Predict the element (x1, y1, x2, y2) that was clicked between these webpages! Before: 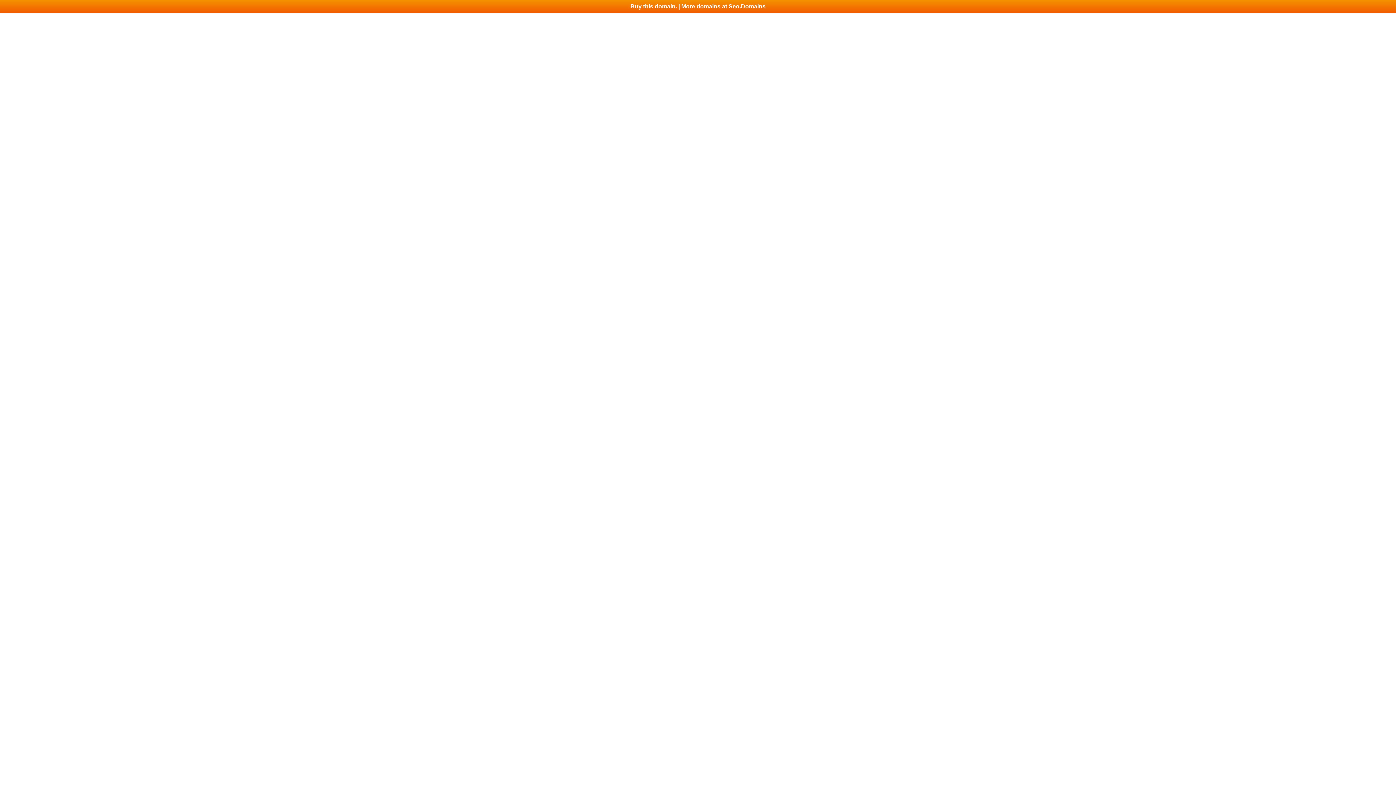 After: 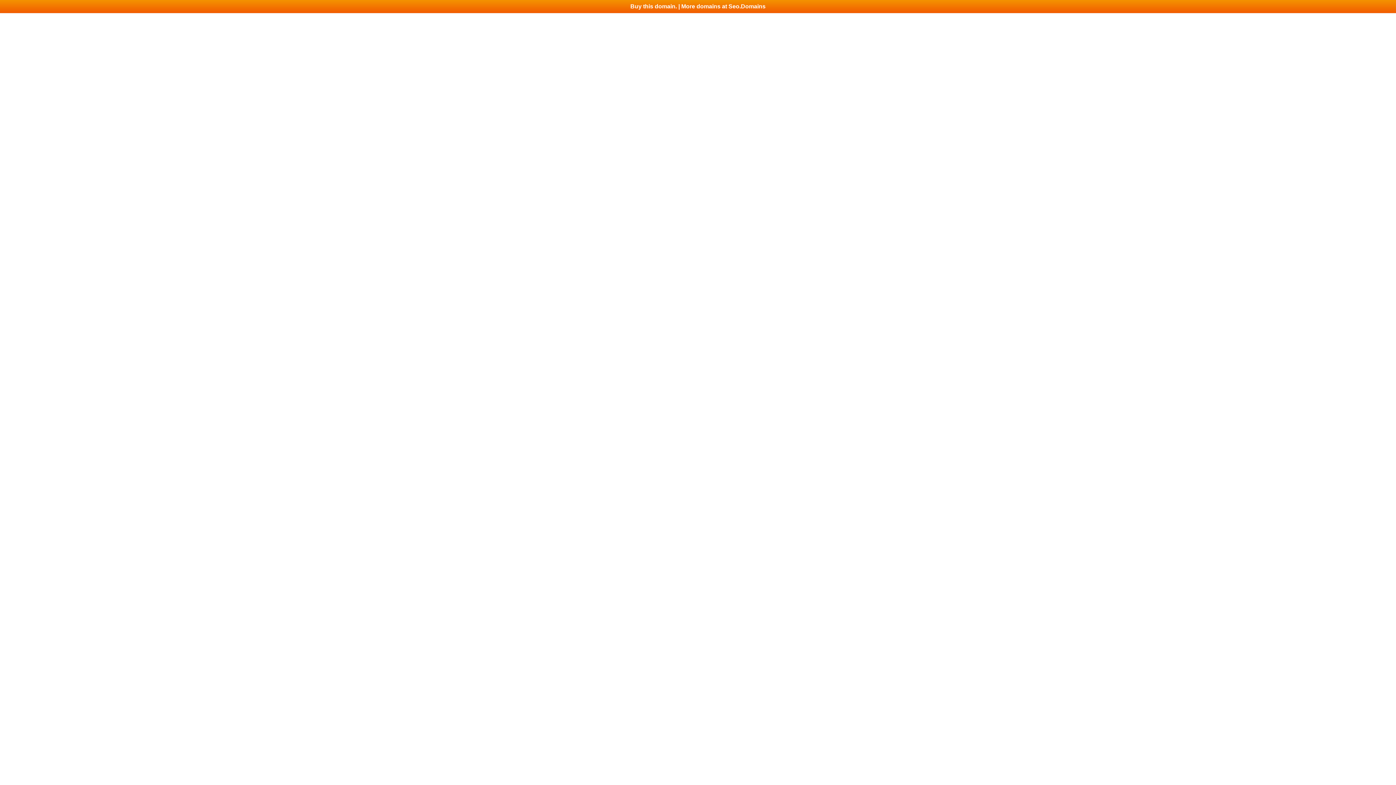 Action: bbox: (0, 0, 1396, 13) label: Buy this domain. | More domains at Seo.Domains